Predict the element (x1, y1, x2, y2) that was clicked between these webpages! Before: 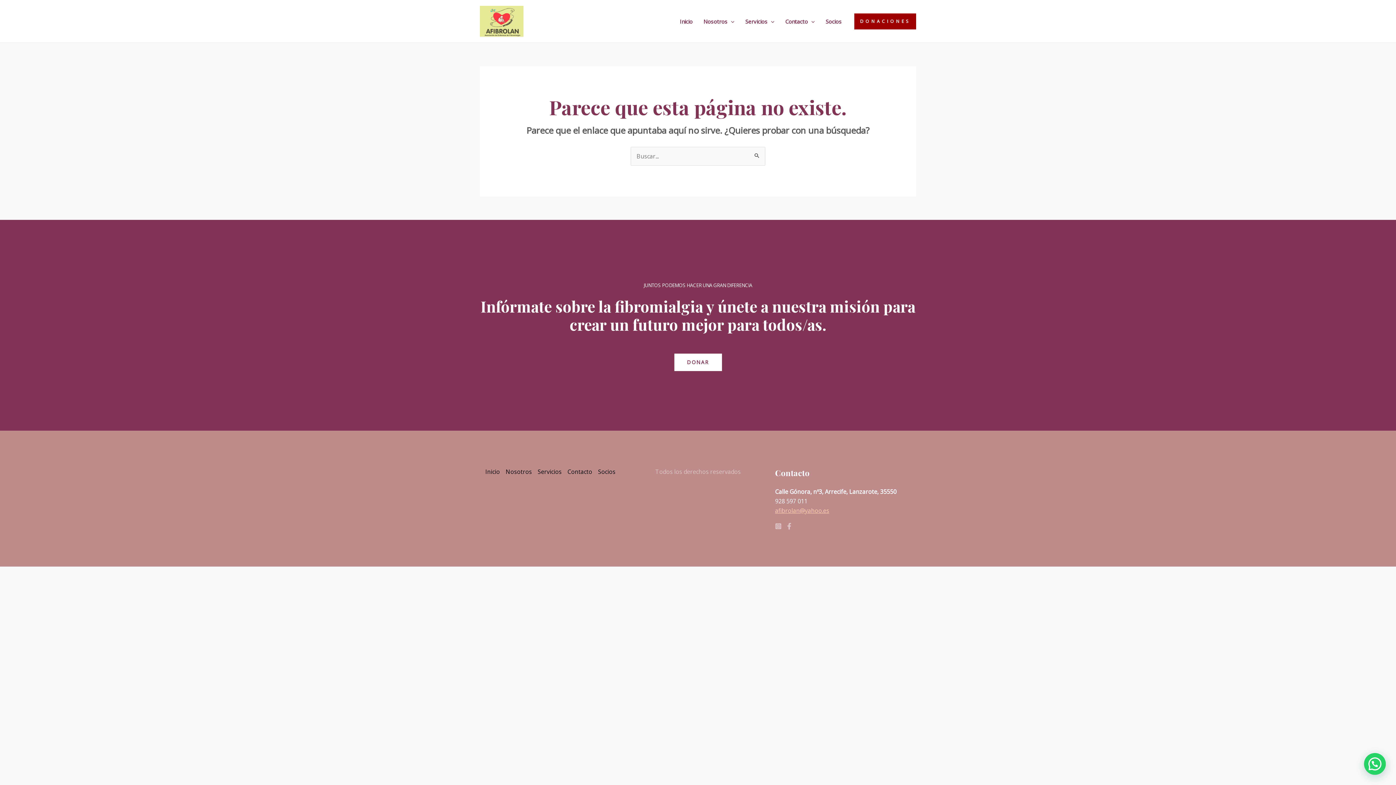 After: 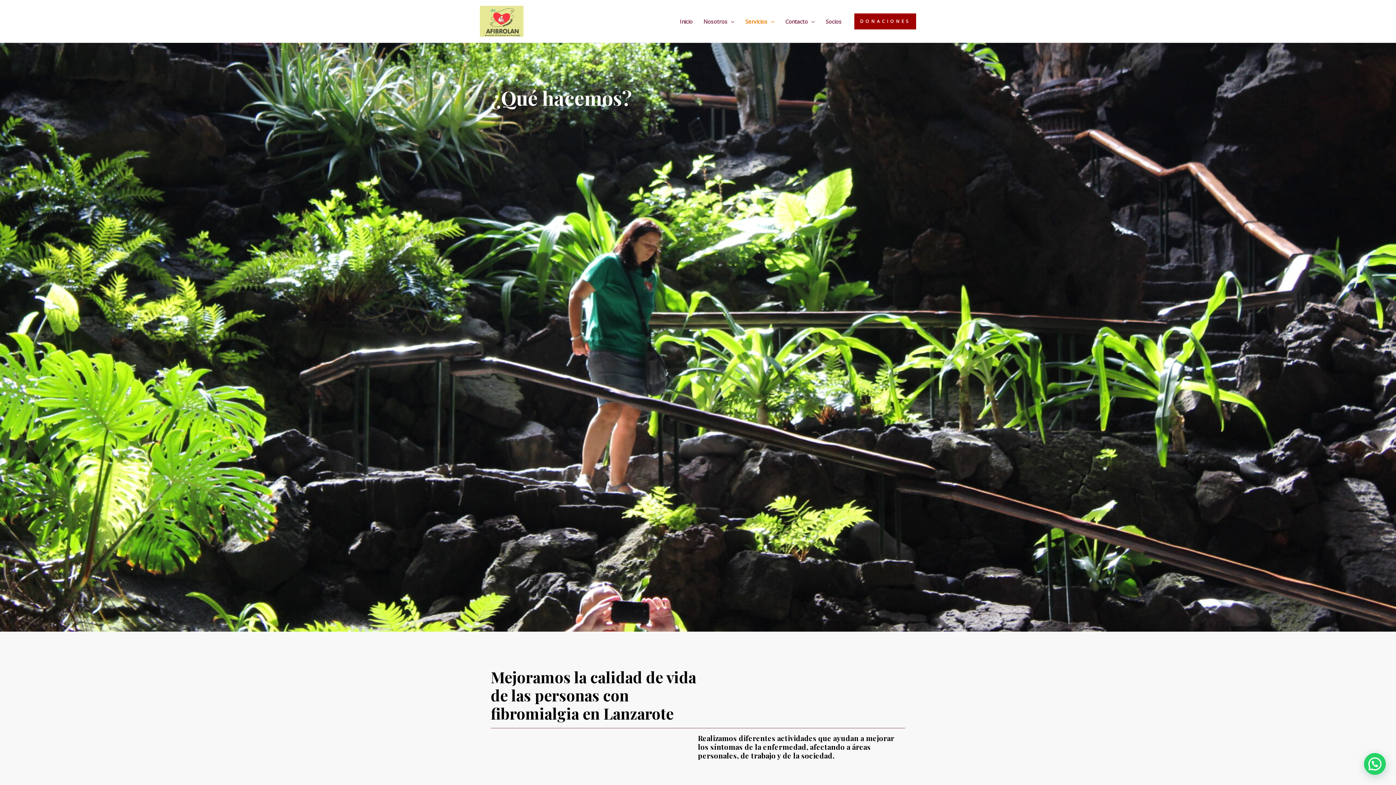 Action: bbox: (534, 467, 564, 476) label: Servicios